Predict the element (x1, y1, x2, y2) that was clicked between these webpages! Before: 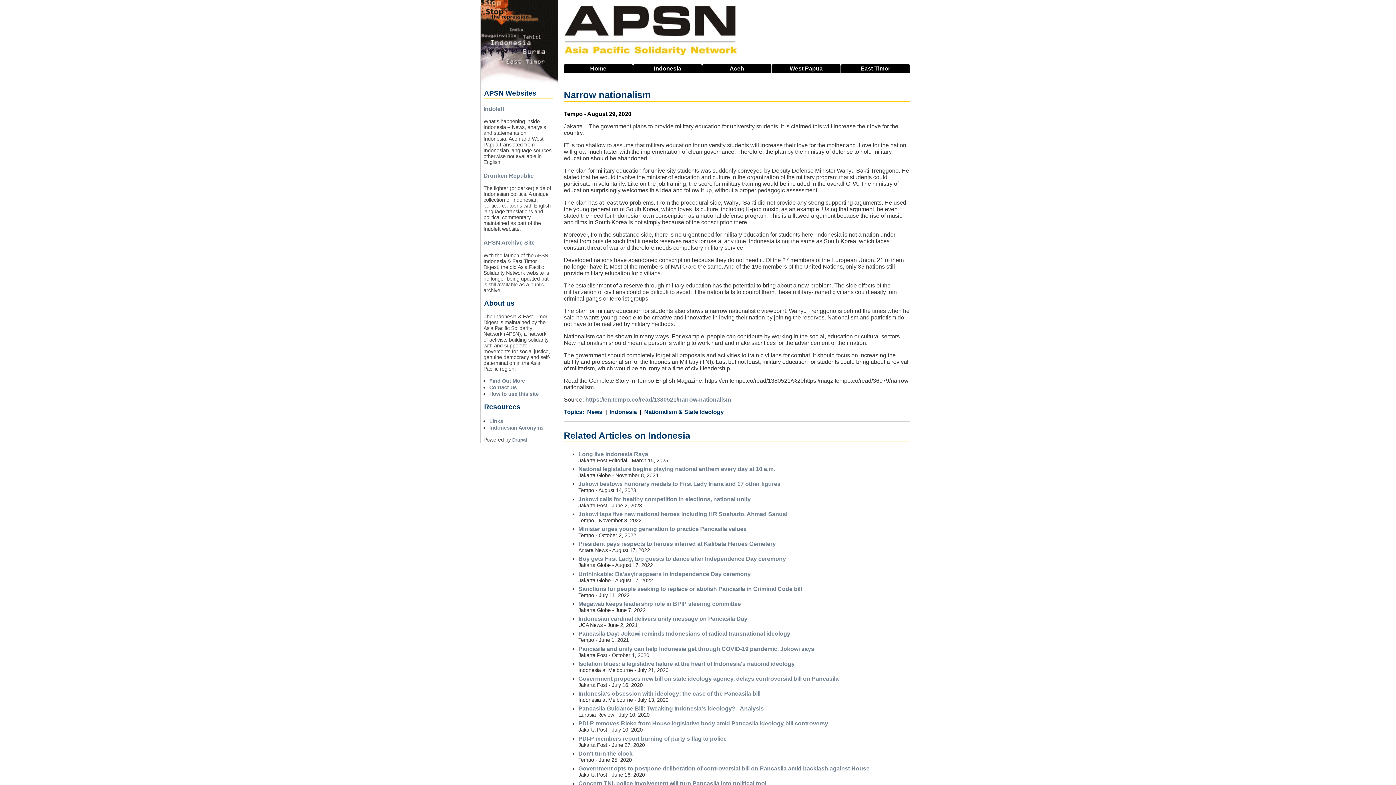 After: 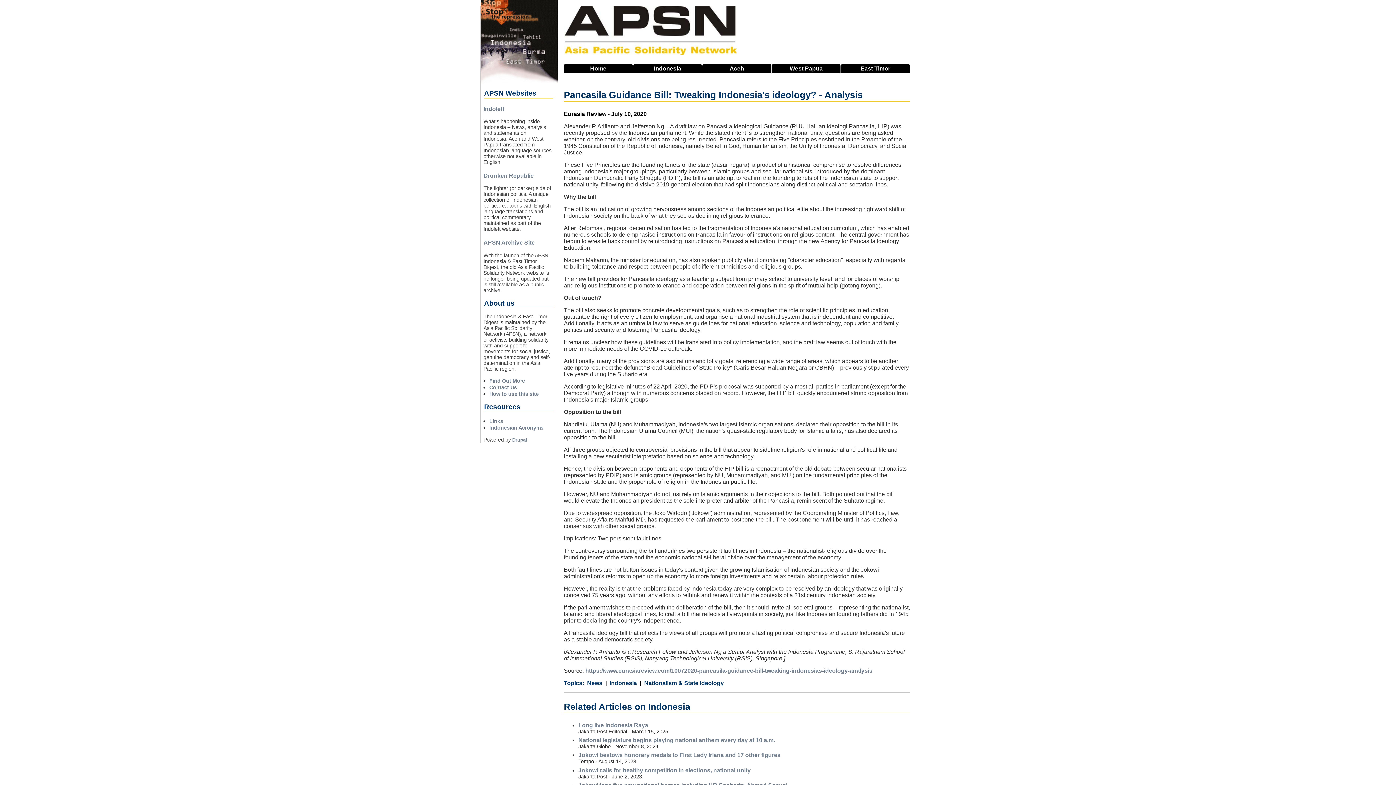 Action: bbox: (578, 705, 763, 712) label: Pancasila Guidance Bill: Tweaking Indonesia's ideology? - Analysis